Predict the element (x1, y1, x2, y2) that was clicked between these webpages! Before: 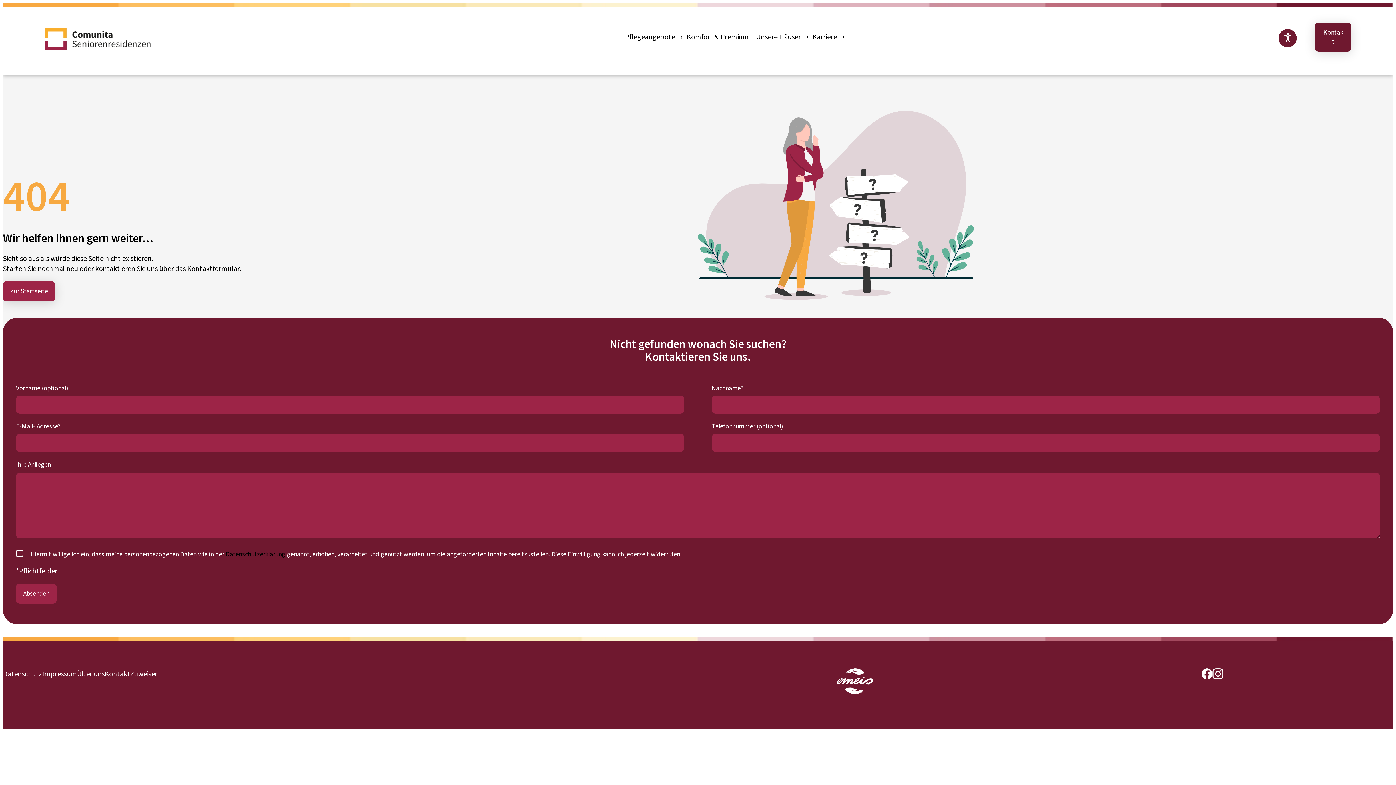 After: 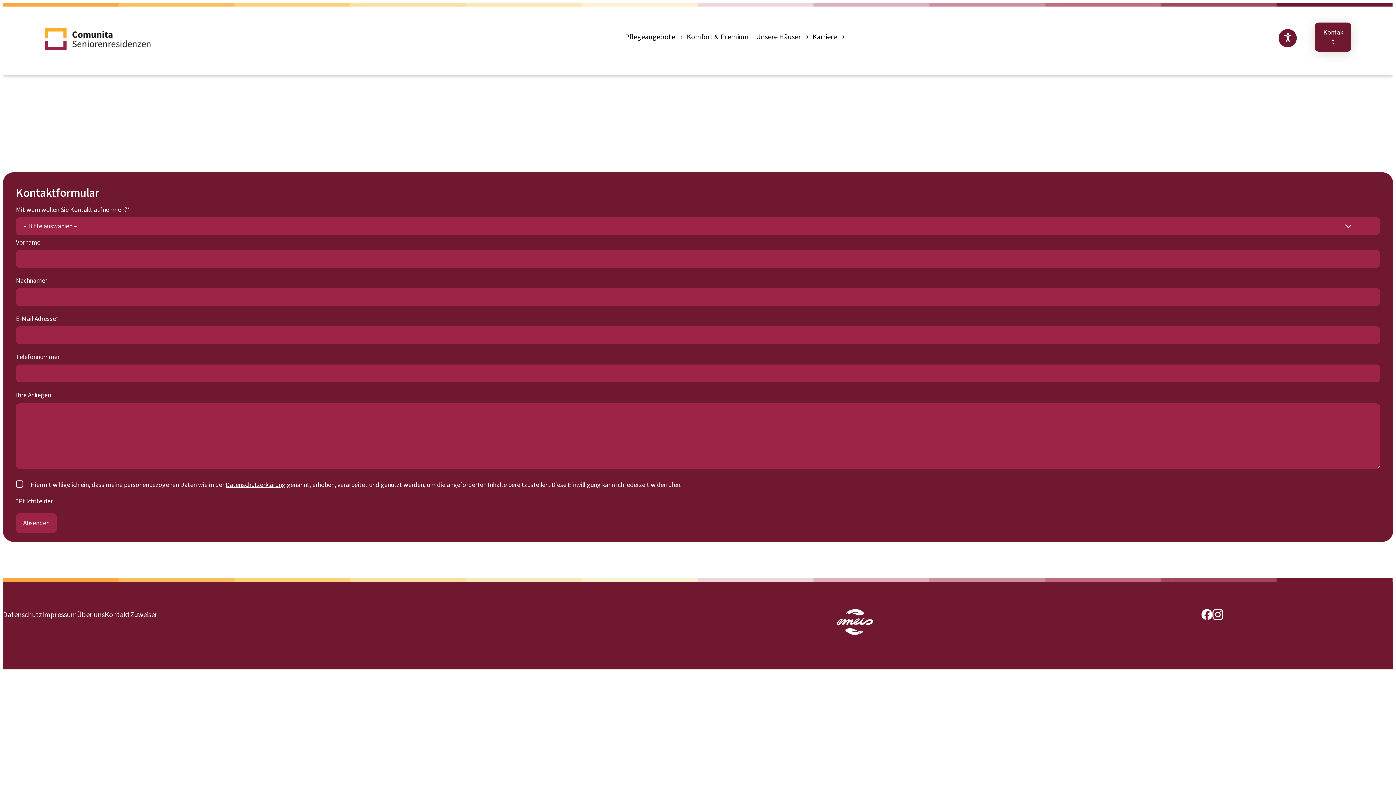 Action: bbox: (1315, 22, 1351, 51) label: Kontakt